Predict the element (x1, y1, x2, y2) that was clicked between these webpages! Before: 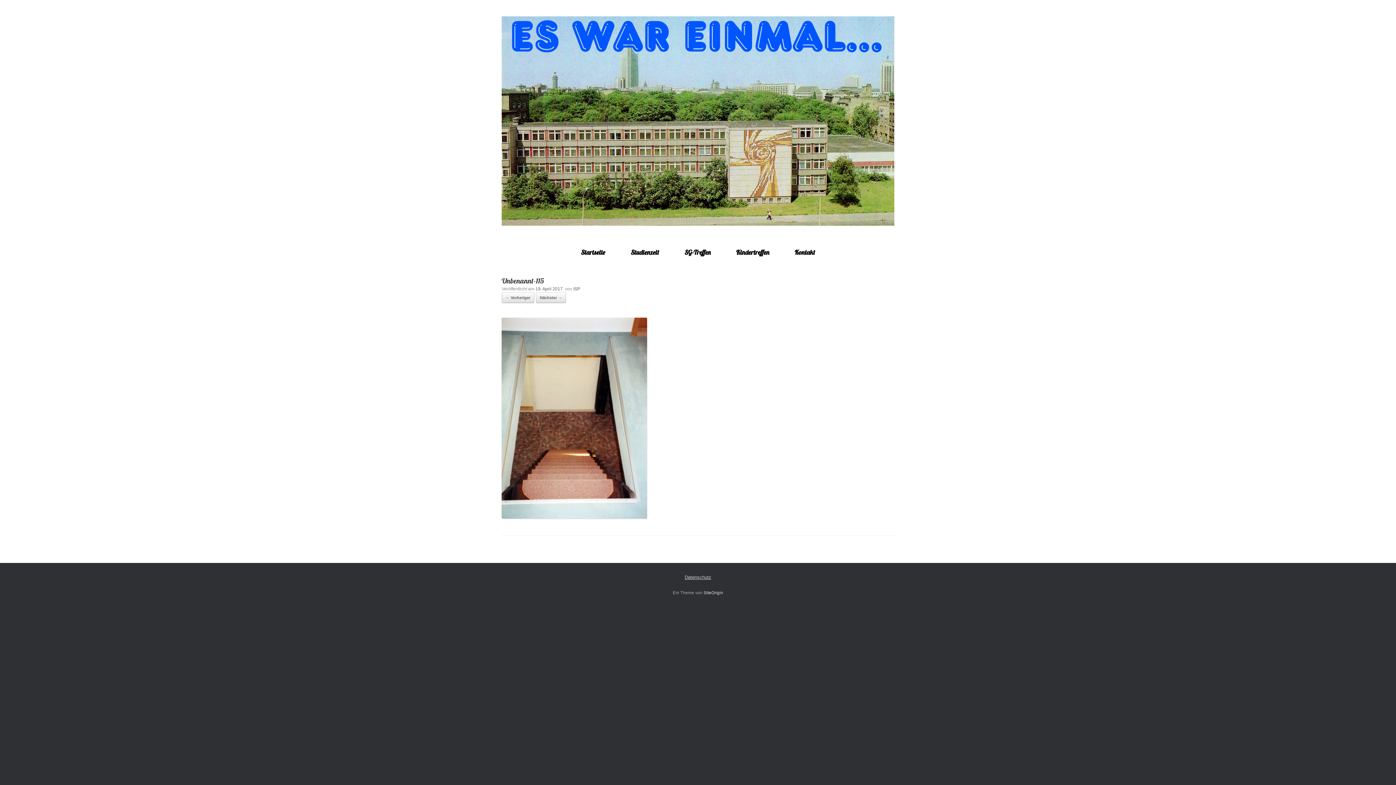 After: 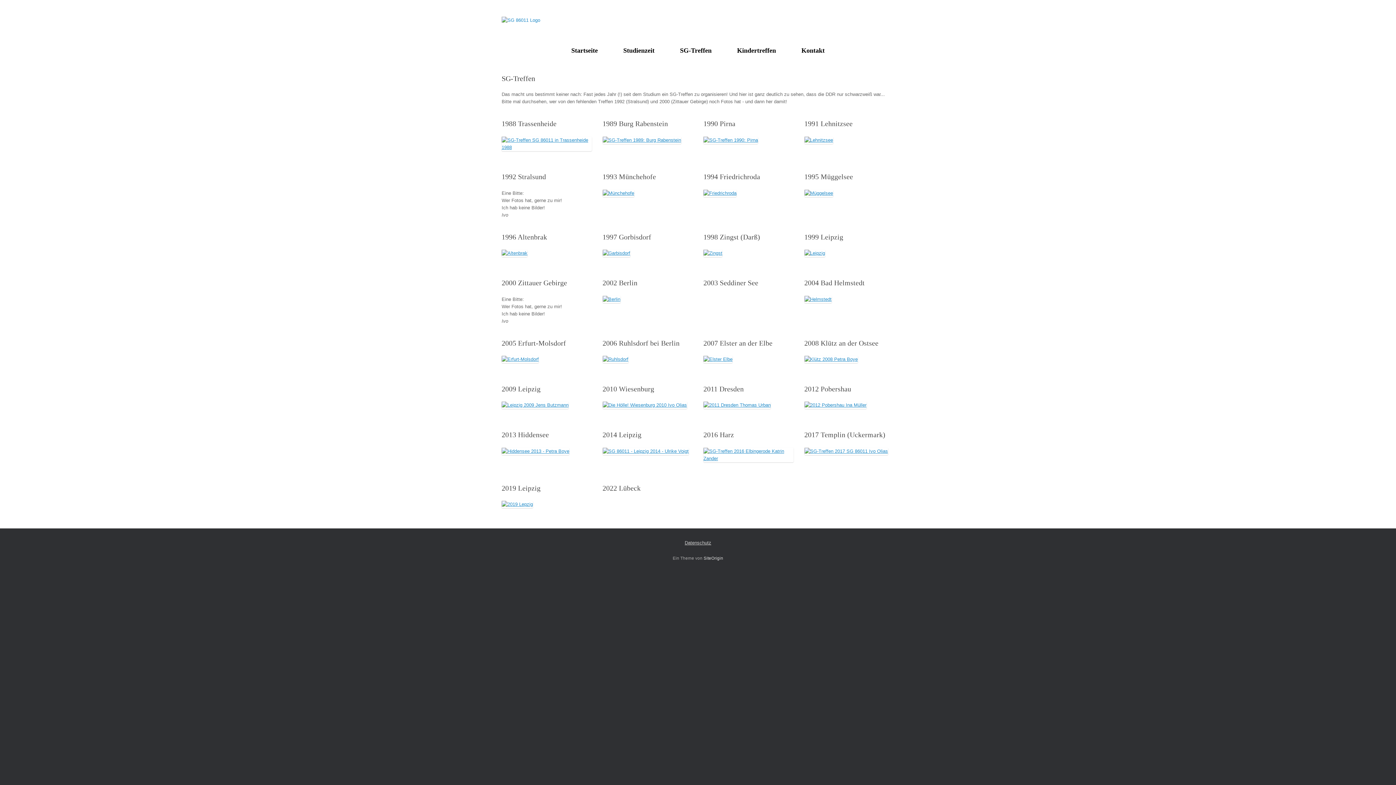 Action: label: SG-Treffen bbox: (672, 242, 723, 263)